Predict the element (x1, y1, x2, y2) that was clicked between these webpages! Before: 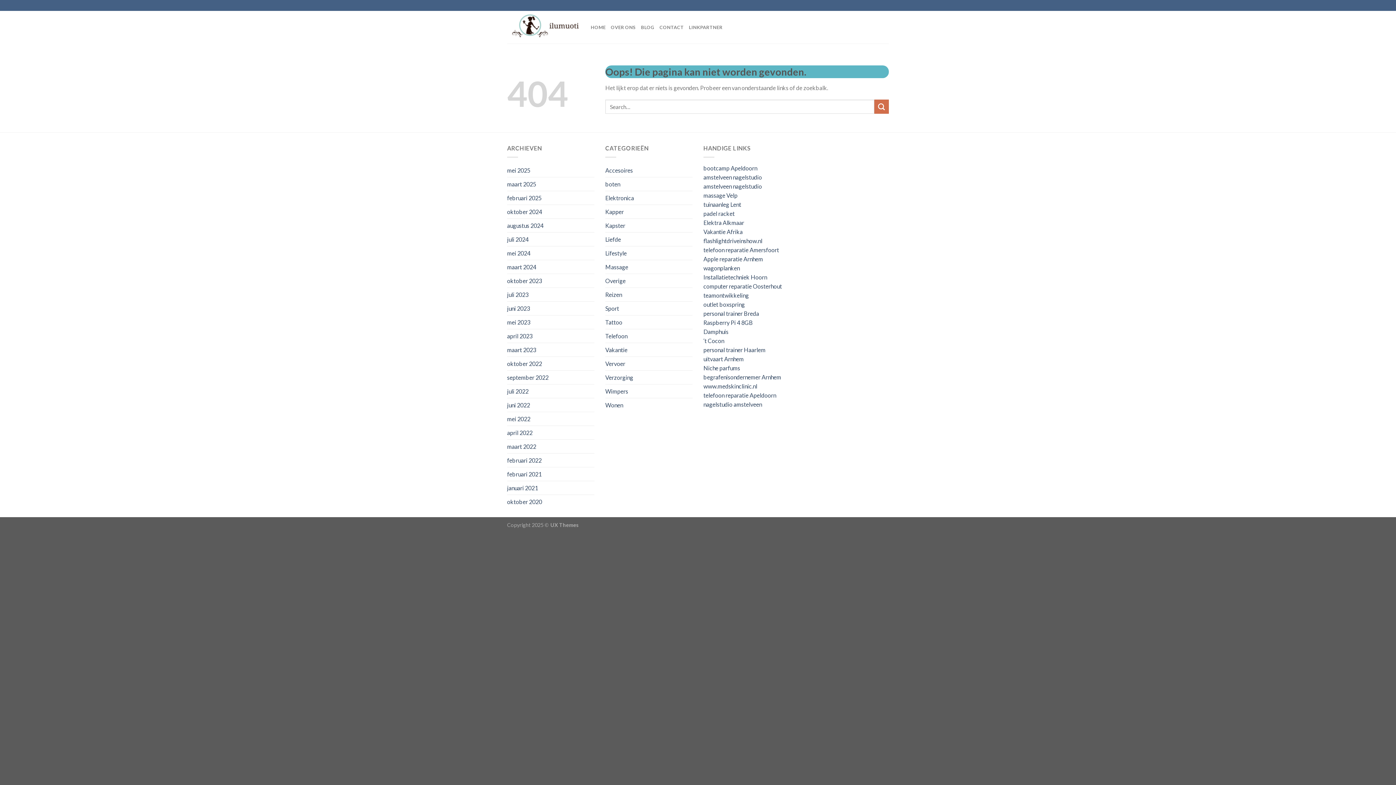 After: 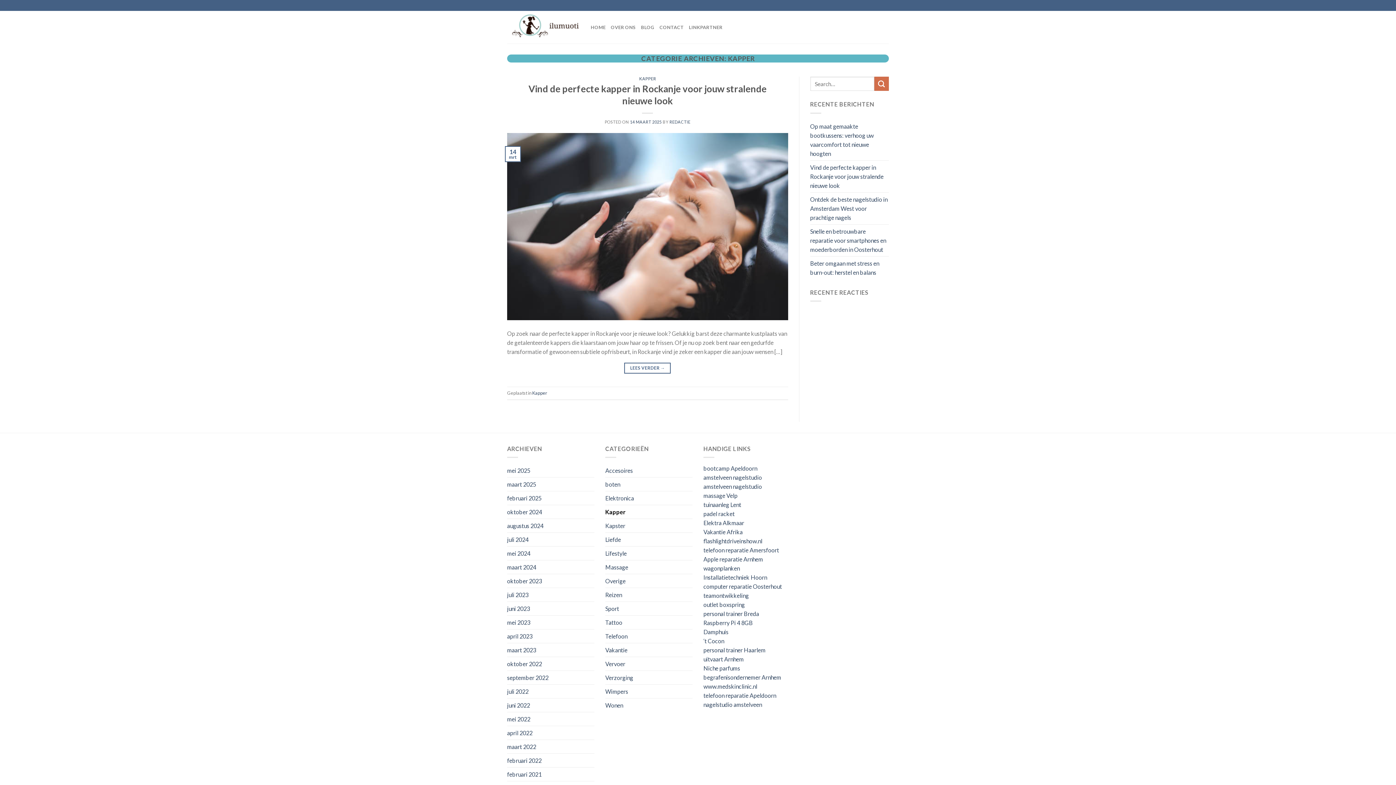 Action: label: Kapper bbox: (605, 204, 624, 218)